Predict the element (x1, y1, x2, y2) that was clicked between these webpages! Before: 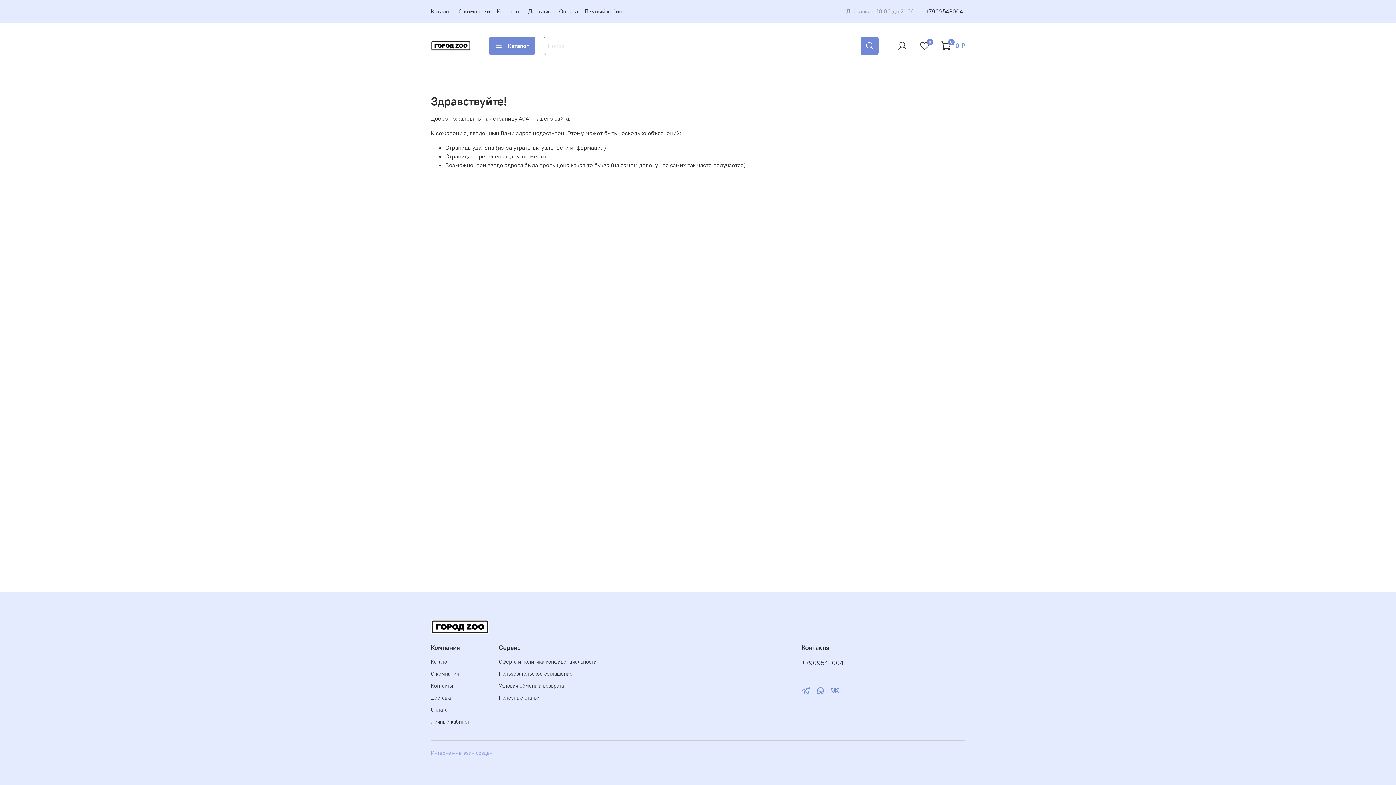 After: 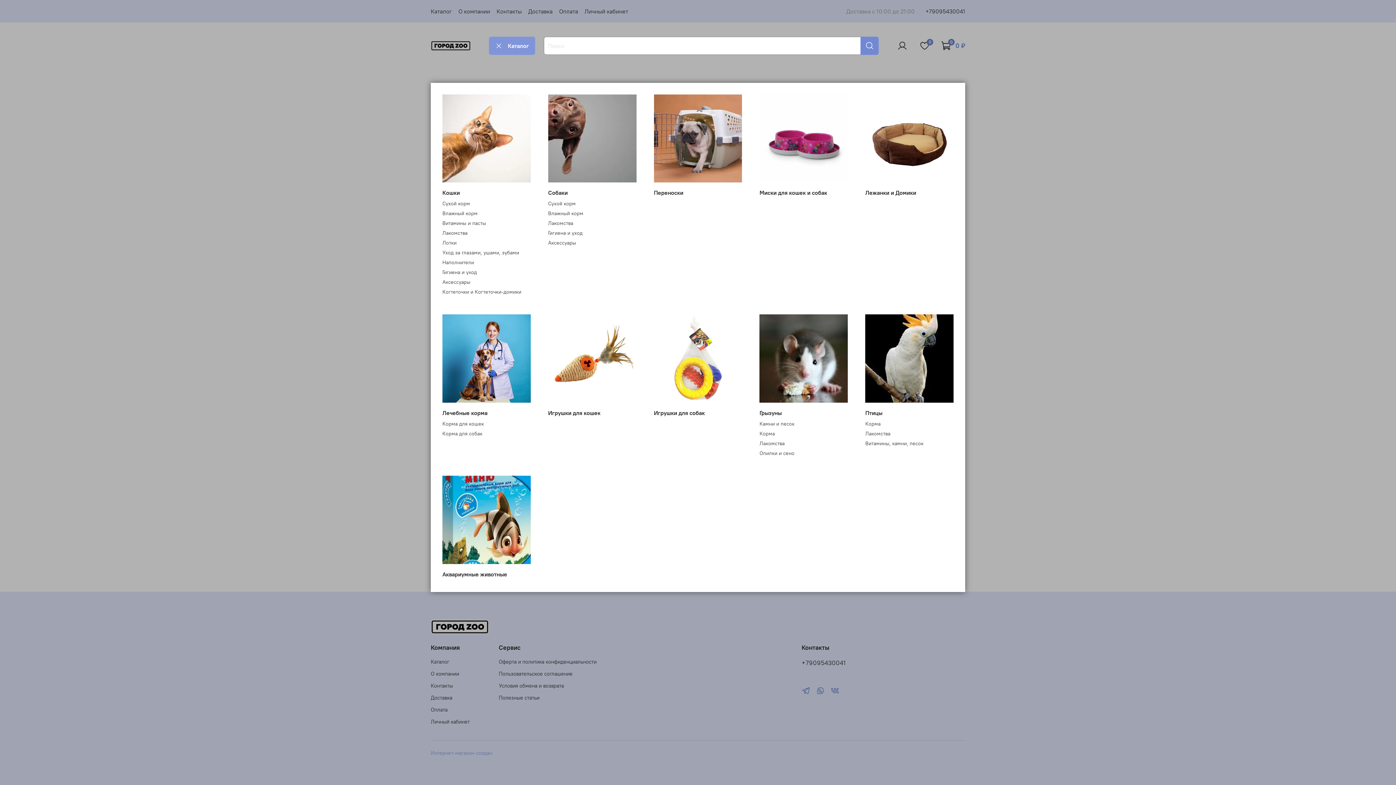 Action: bbox: (489, 36, 535, 54) label: Каталог